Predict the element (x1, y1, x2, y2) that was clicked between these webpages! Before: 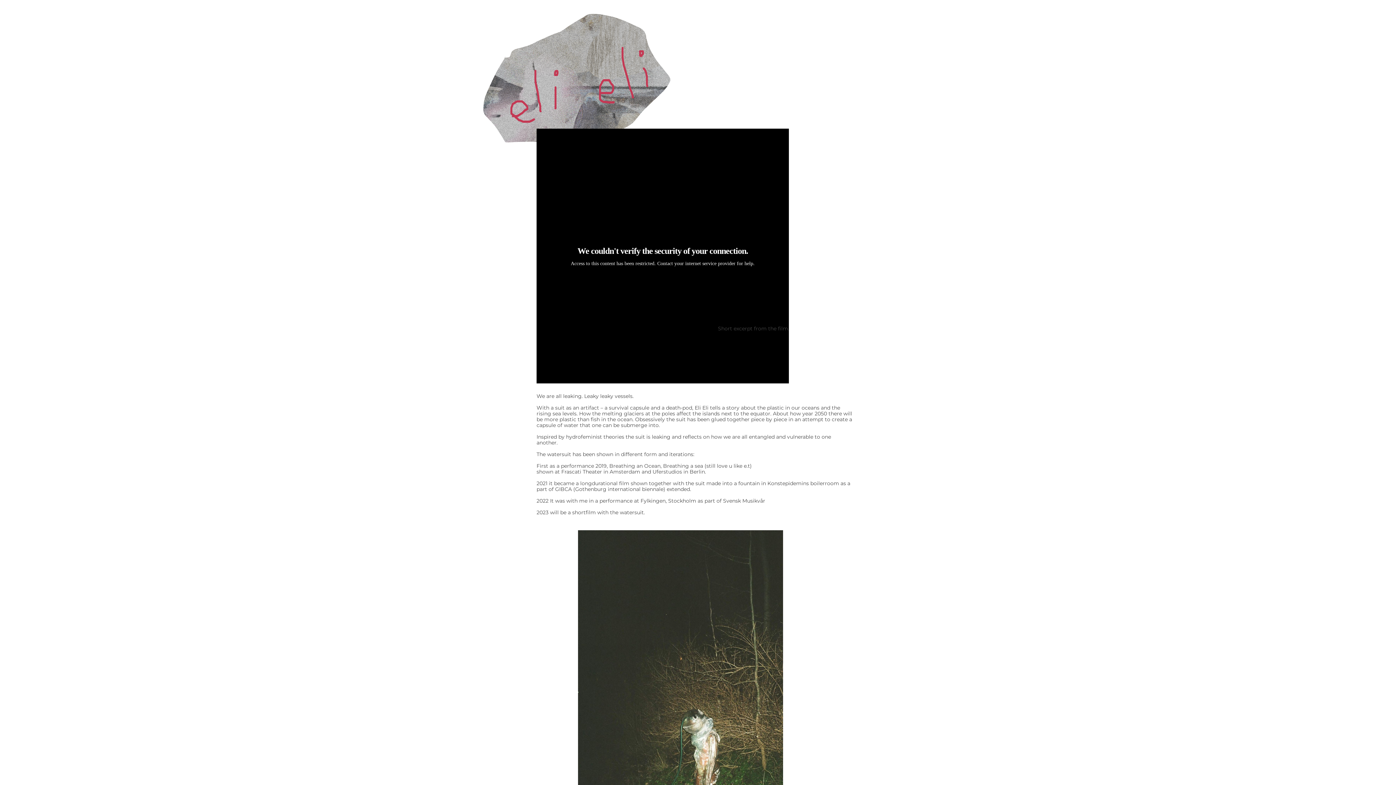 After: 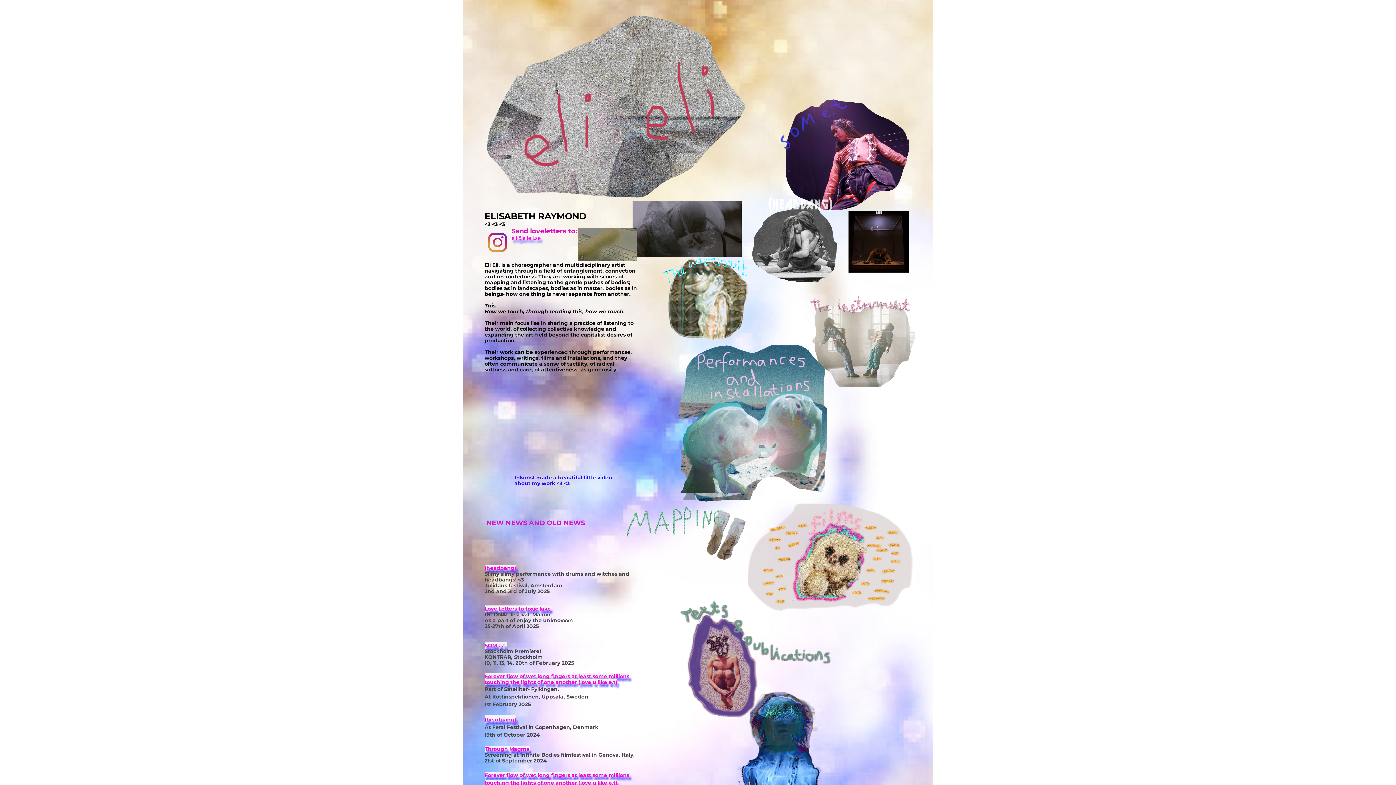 Action: bbox: (468, 6, 670, 156)